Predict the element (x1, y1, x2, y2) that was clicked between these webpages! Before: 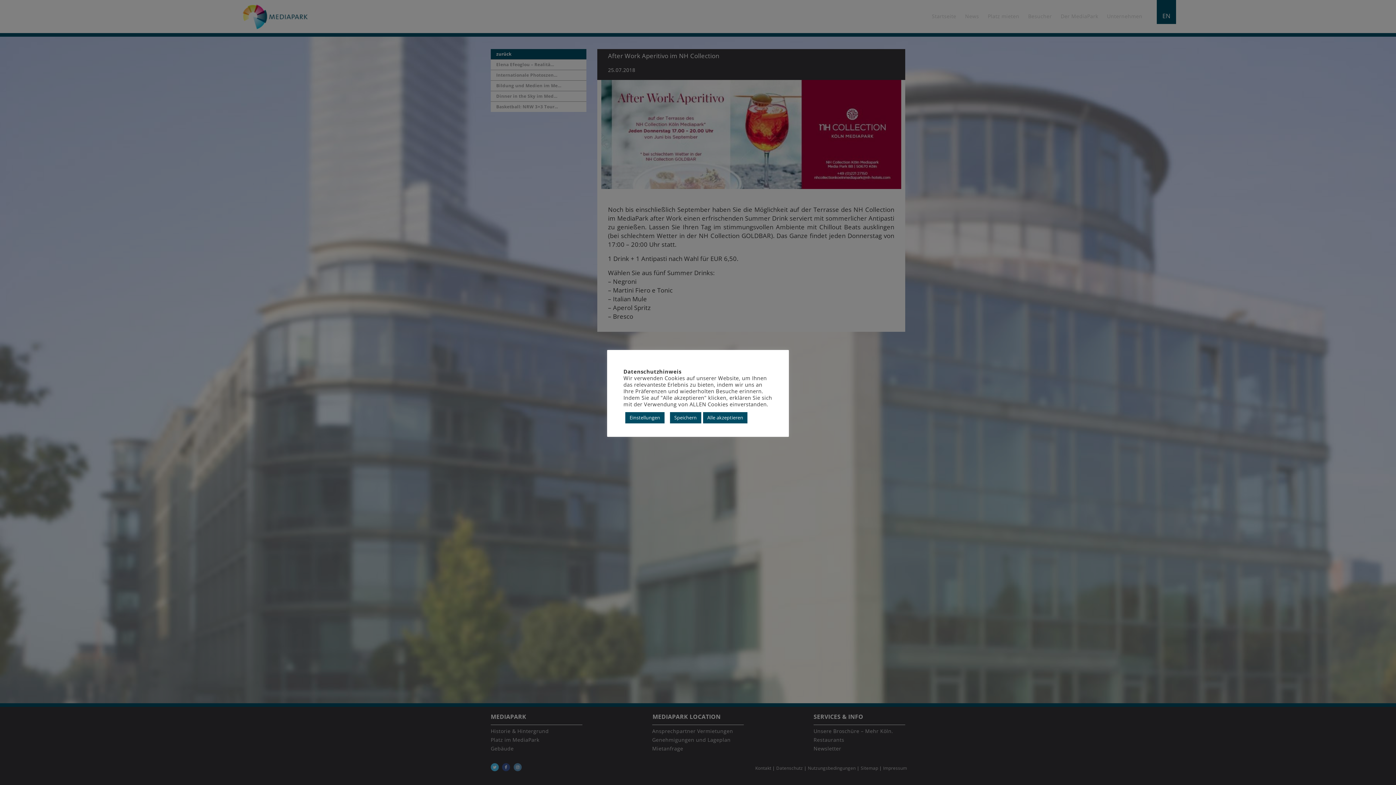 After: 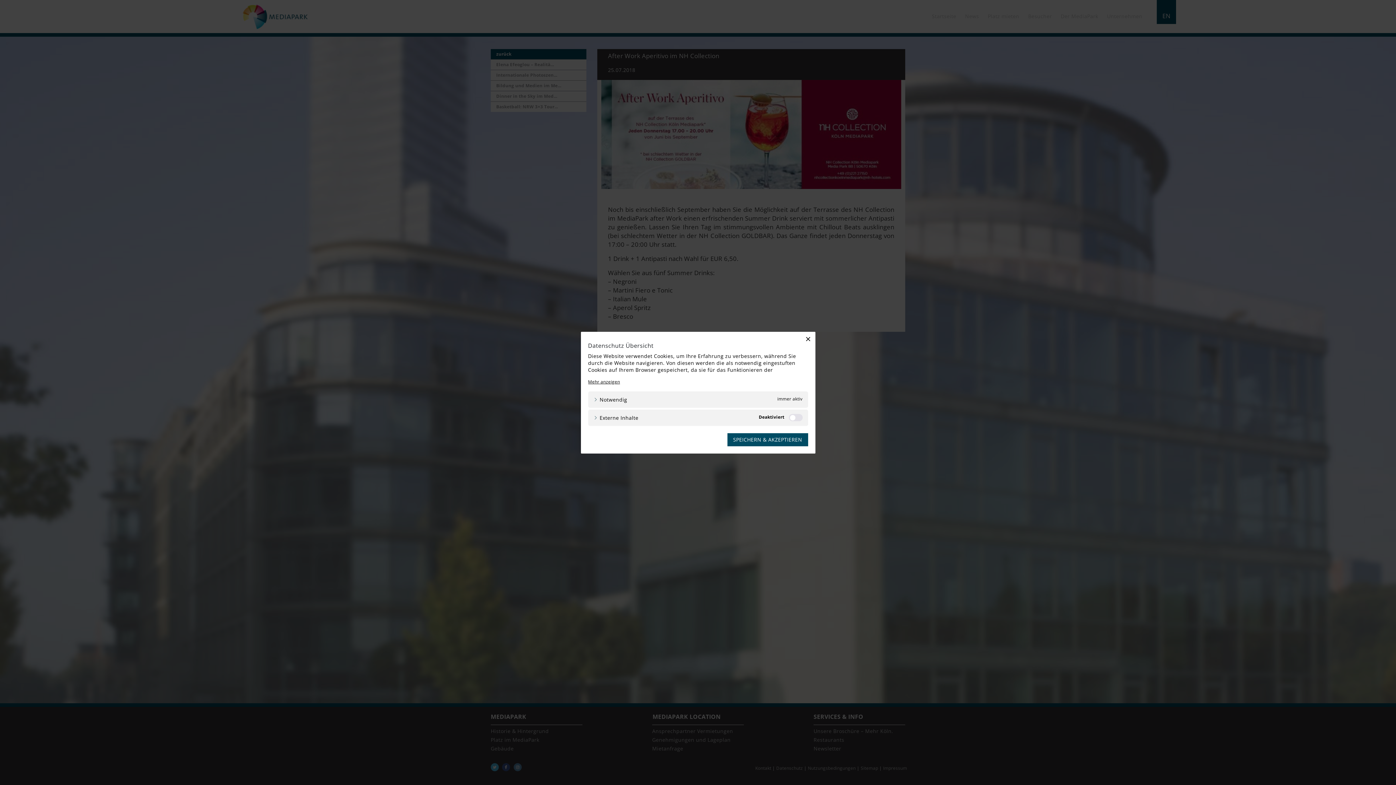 Action: bbox: (625, 412, 664, 423) label: Einstellungen